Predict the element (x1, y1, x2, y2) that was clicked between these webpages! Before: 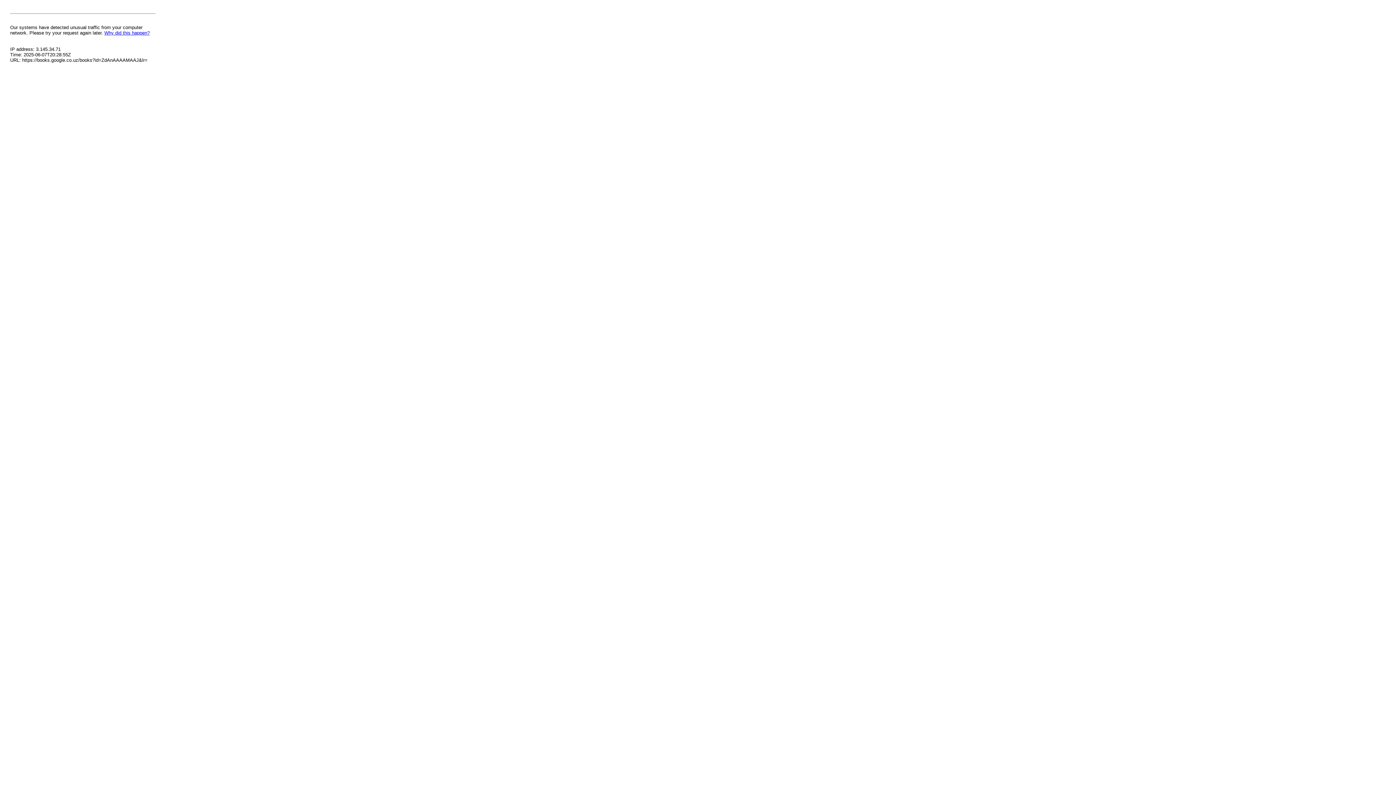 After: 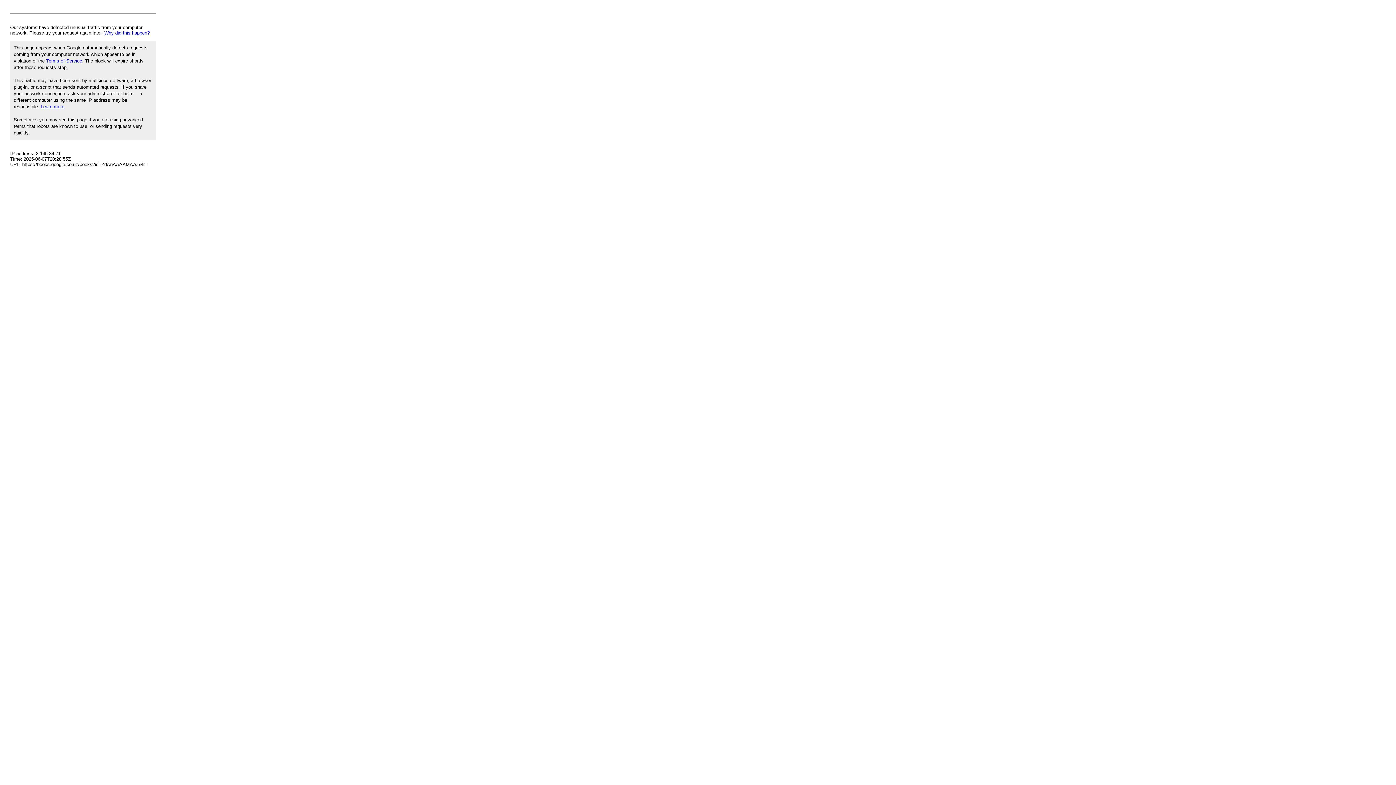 Action: label: Why did this happen? bbox: (104, 30, 149, 35)